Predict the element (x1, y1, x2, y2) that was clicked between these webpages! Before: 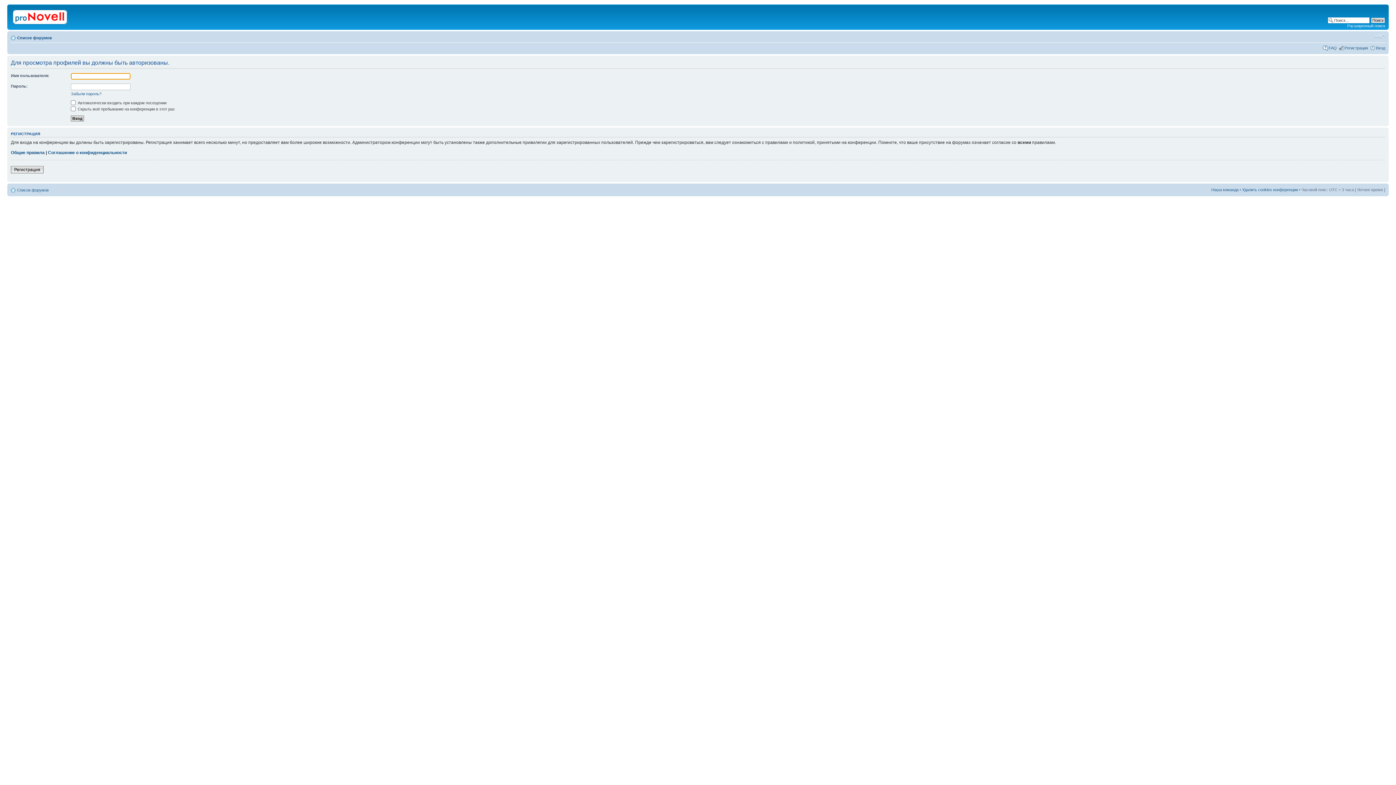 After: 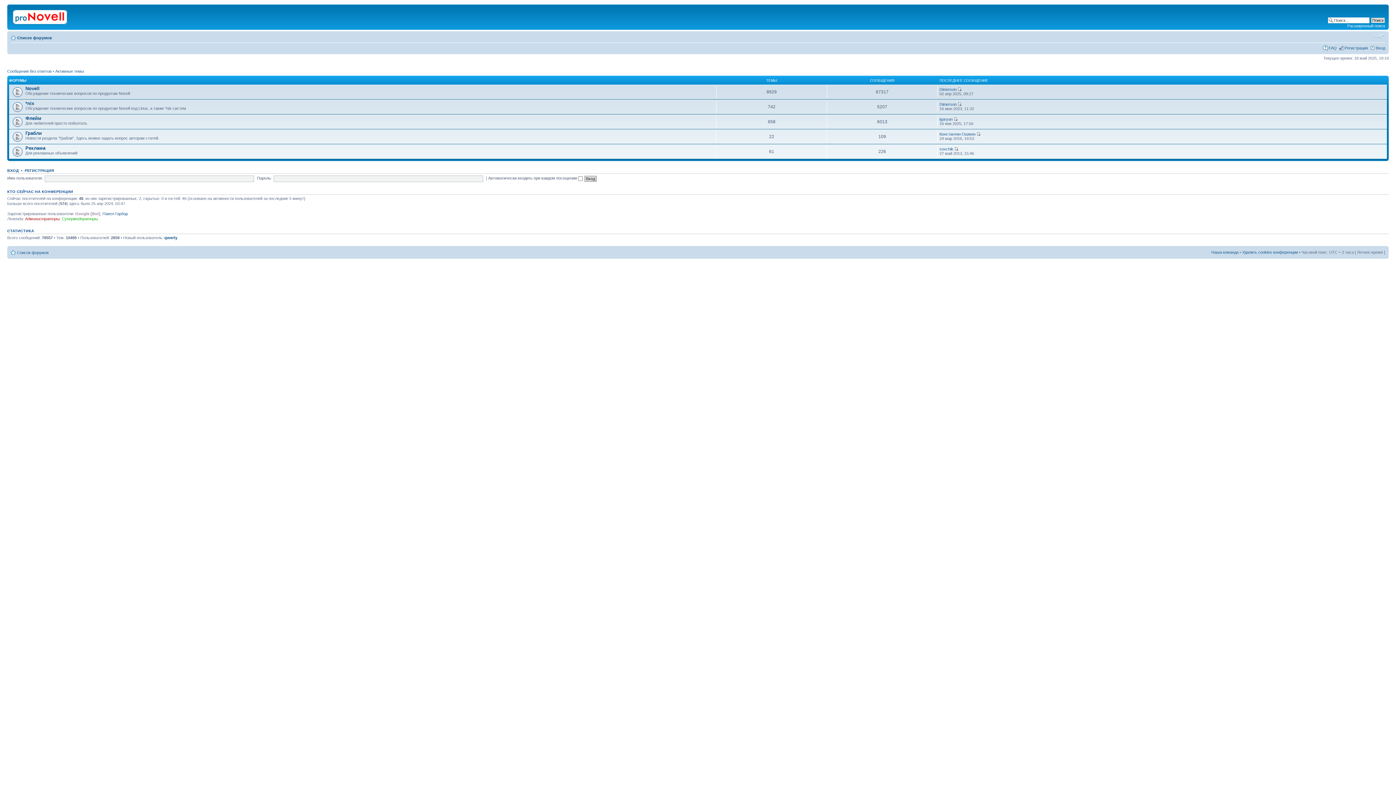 Action: label: Список форумов bbox: (17, 35, 52, 40)